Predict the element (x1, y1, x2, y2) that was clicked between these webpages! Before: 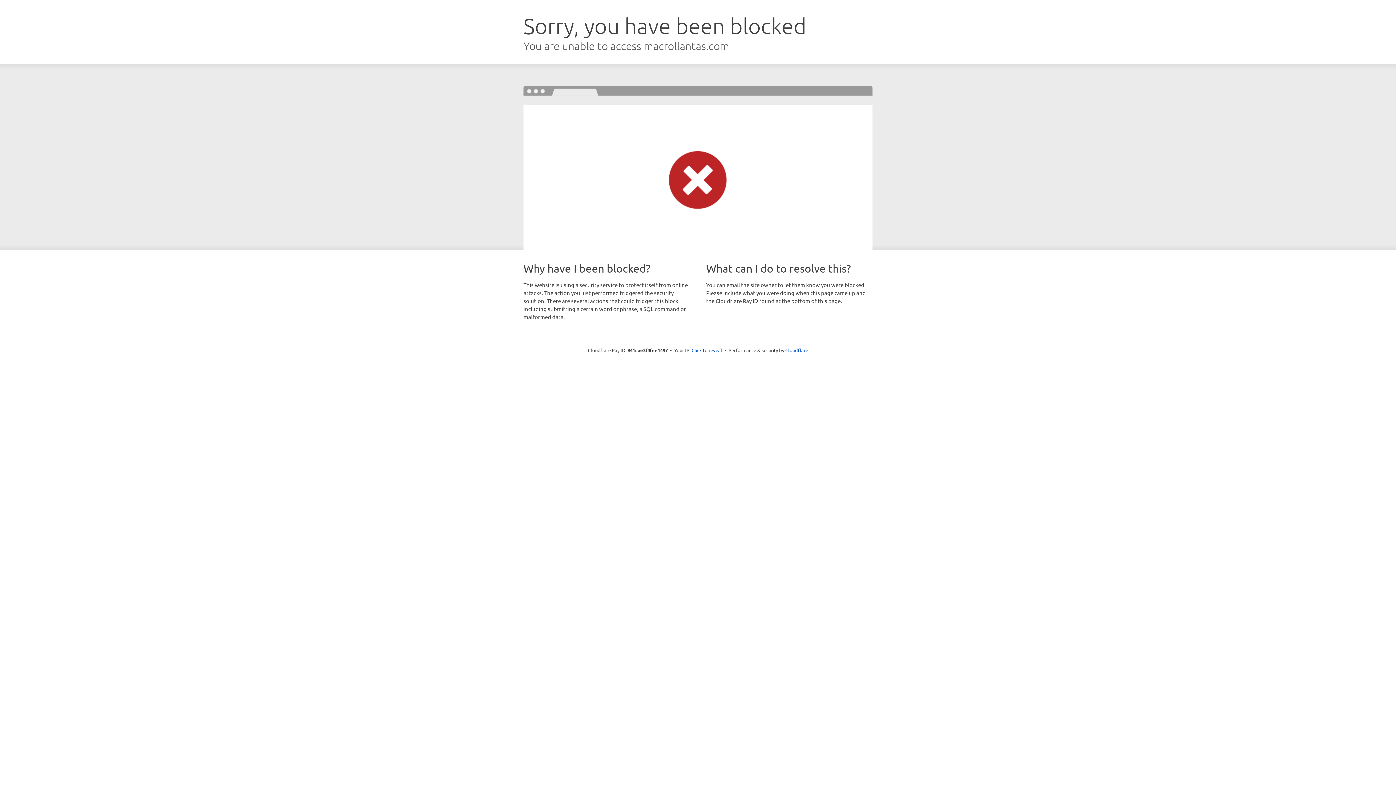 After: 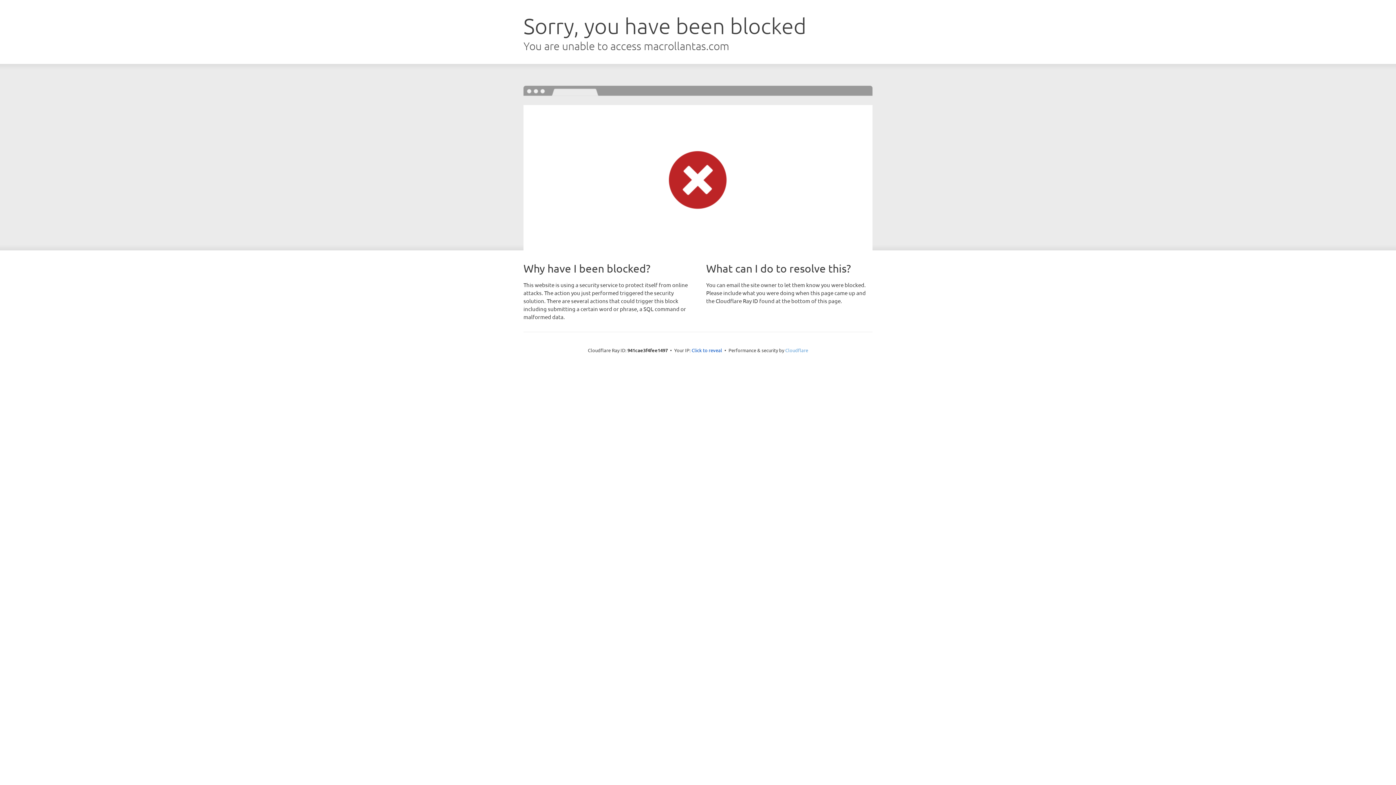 Action: bbox: (785, 347, 808, 353) label: Cloudflare